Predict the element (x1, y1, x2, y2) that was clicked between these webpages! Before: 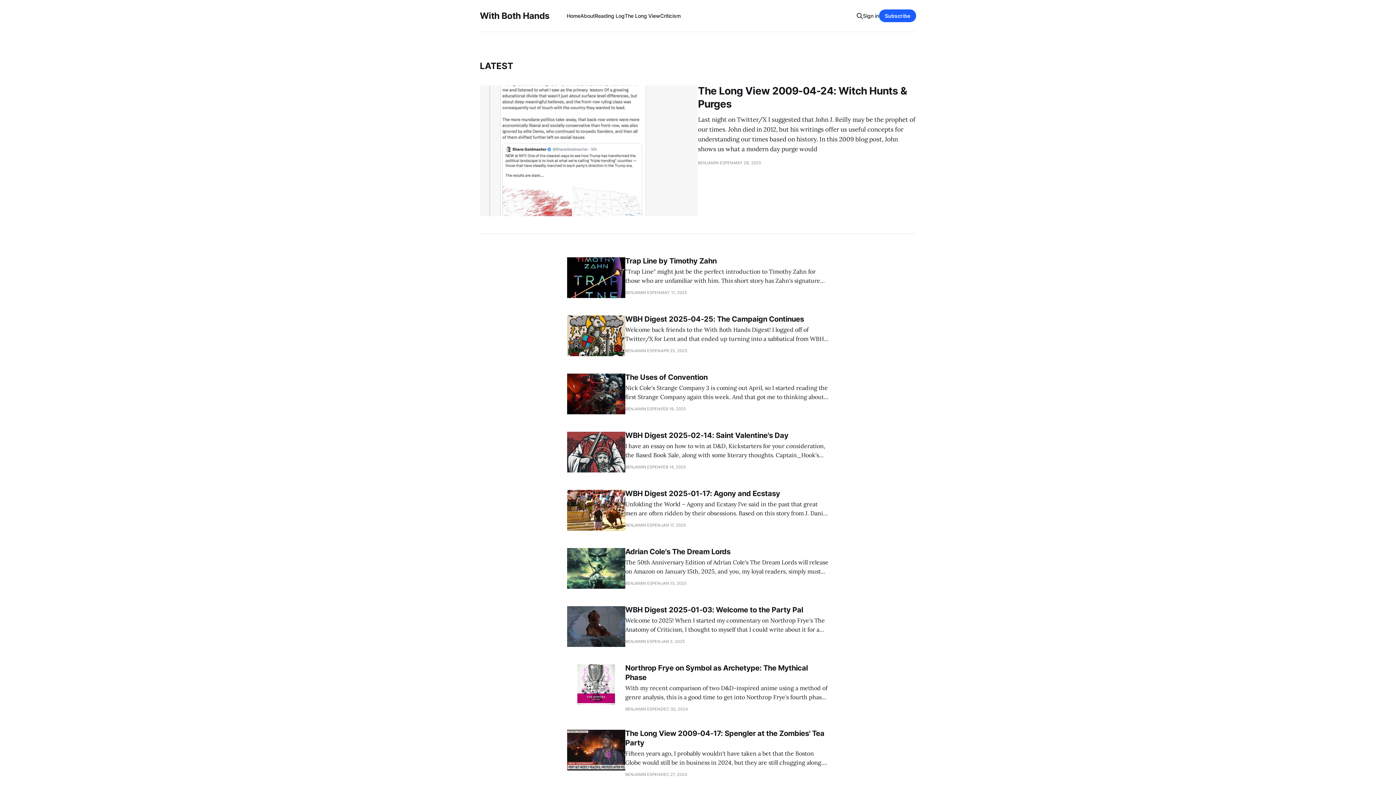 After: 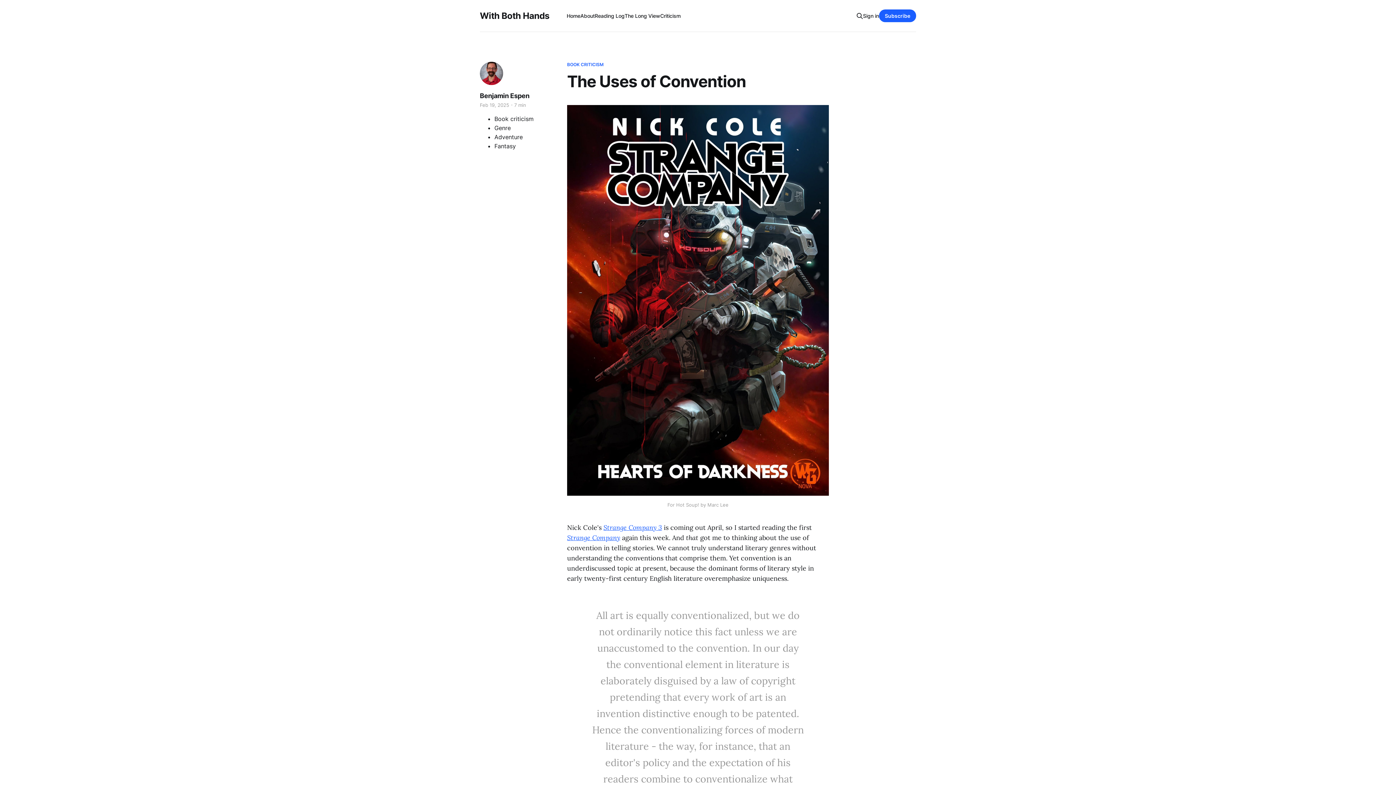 Action: bbox: (567, 373, 829, 414) label: The Uses of Convention
Nick Cole's Strange Company 3 is coming out April, so I started reading the first Strange Company again this week. And that got me to thinking about the use of convention in telling stories. We cannot truly understand literary genres without understanding the conventions that comprise them. Yet
BENJAMIN ESPEN
FEB 19, 2025